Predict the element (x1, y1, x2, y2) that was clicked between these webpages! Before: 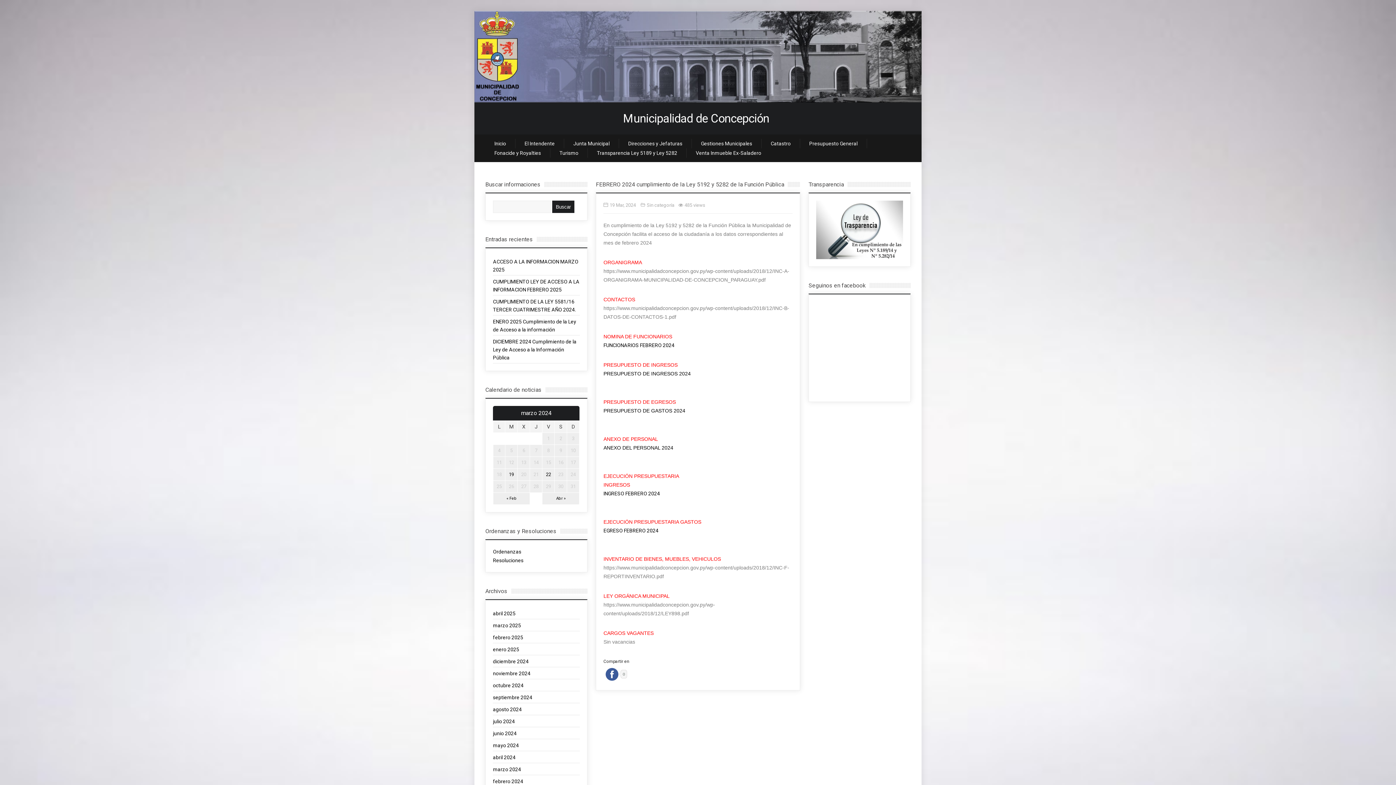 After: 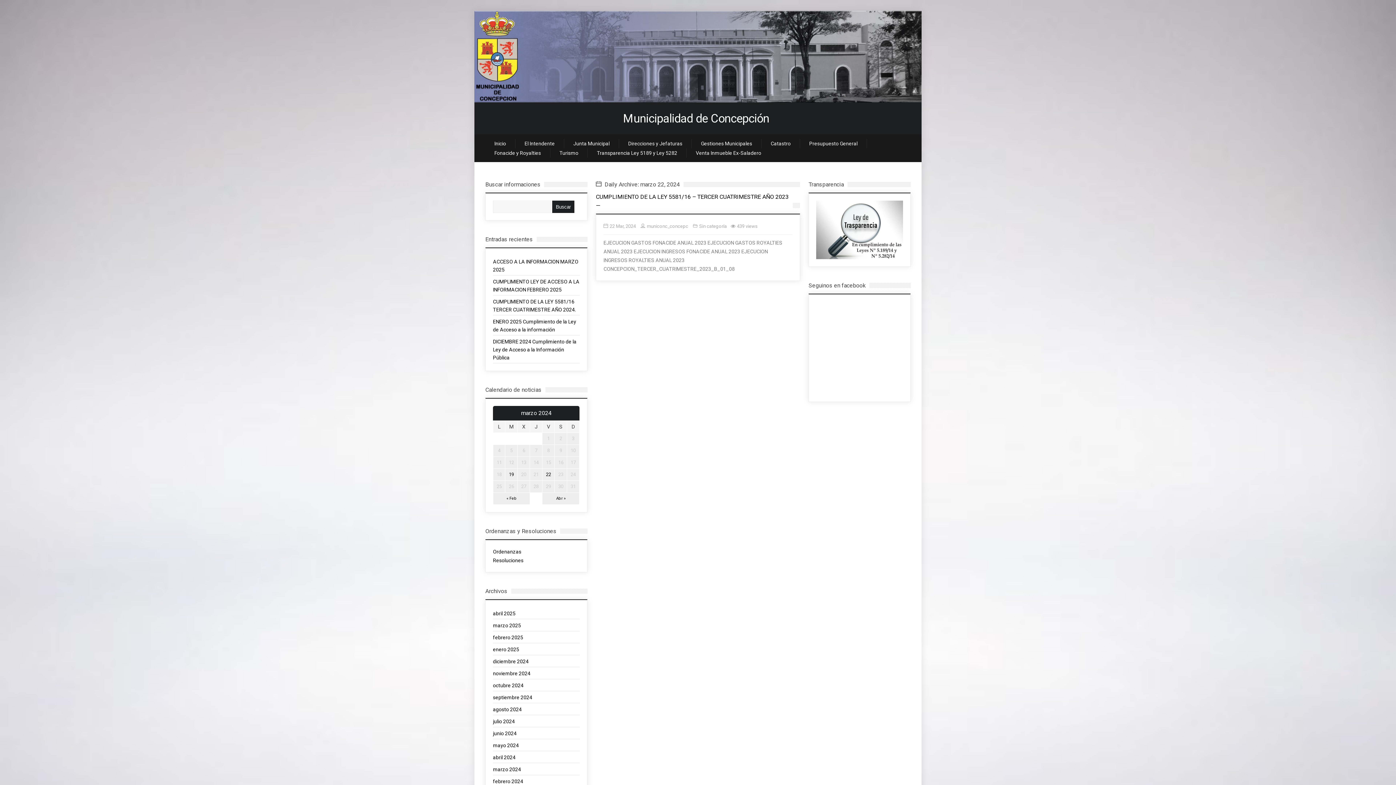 Action: label: Entradas publicadas el 22 March, 2024 bbox: (546, 472, 551, 477)